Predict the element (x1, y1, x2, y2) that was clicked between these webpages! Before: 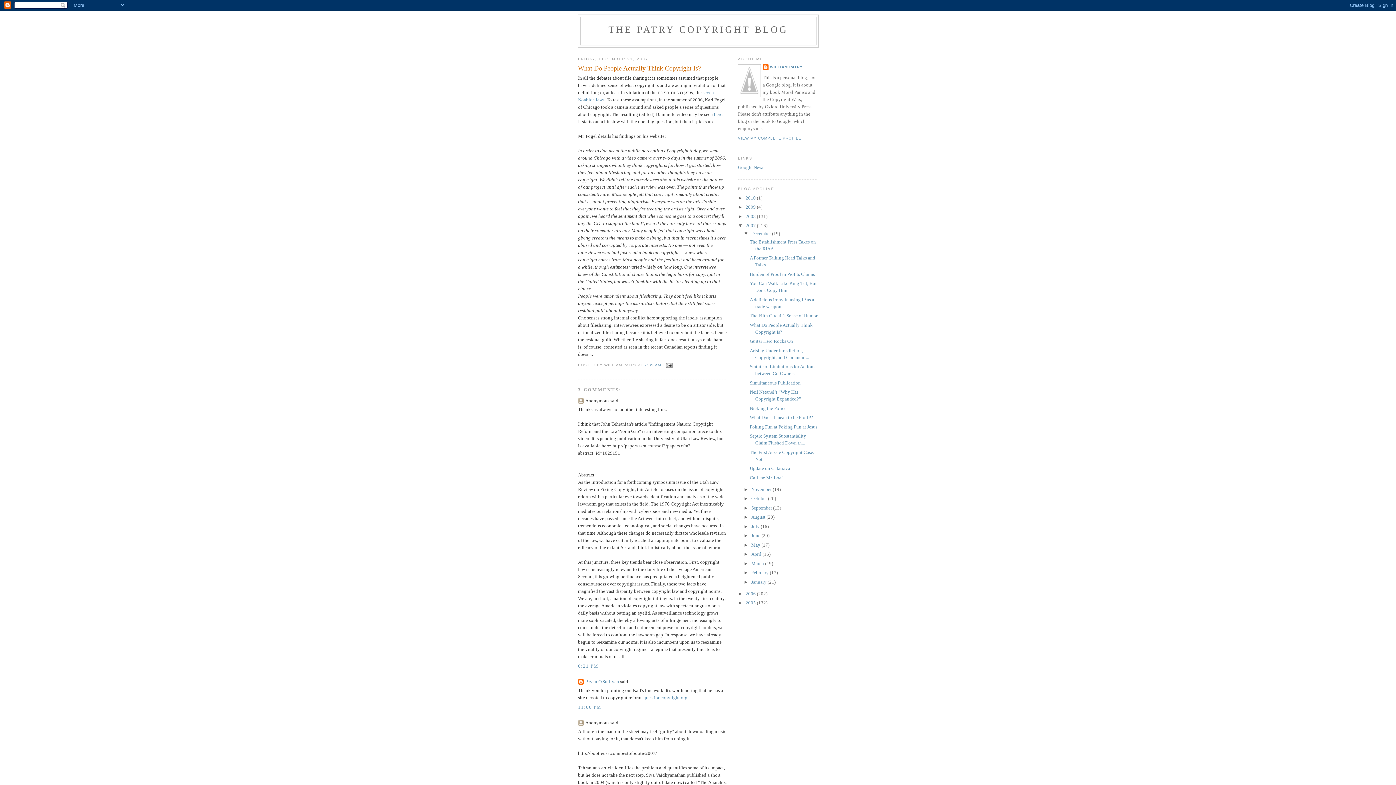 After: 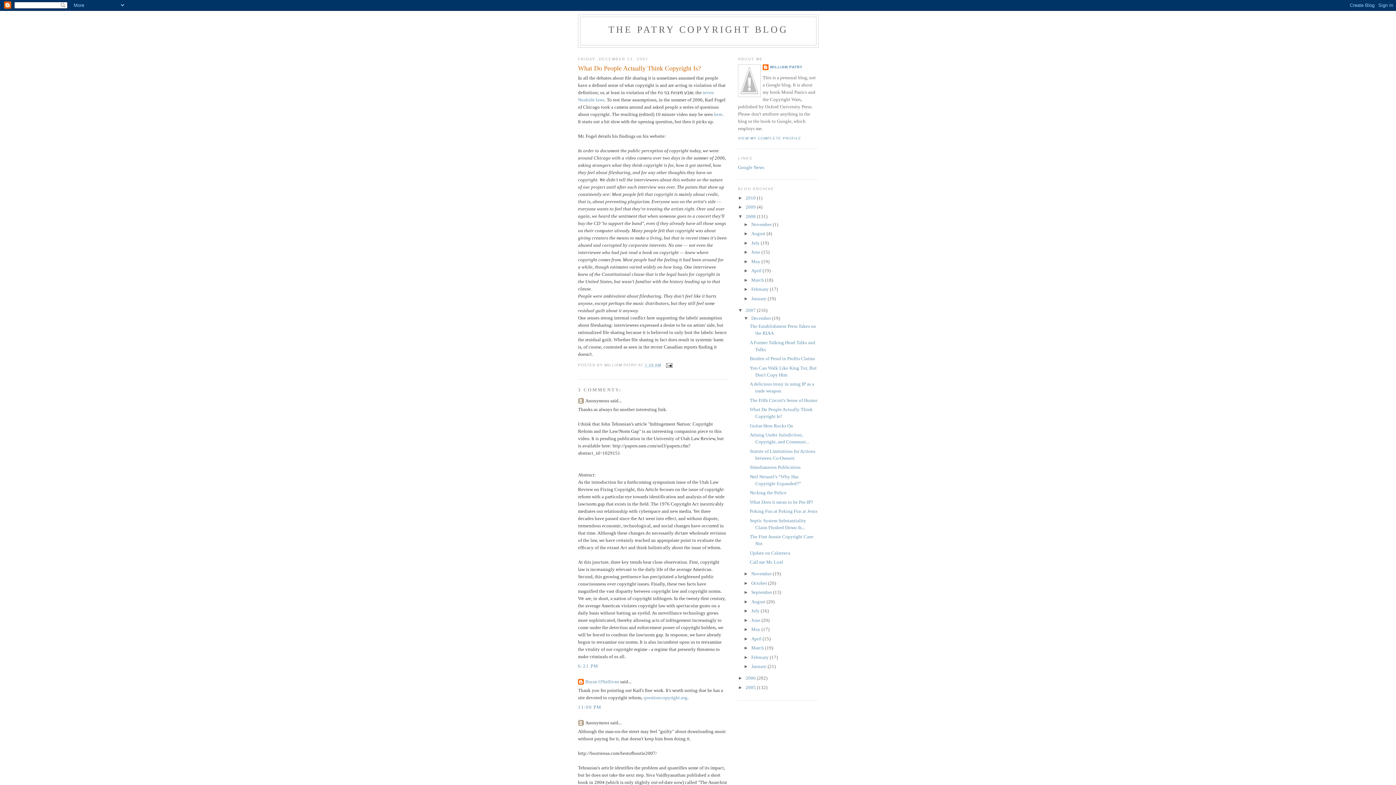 Action: bbox: (738, 213, 745, 219) label: ►  